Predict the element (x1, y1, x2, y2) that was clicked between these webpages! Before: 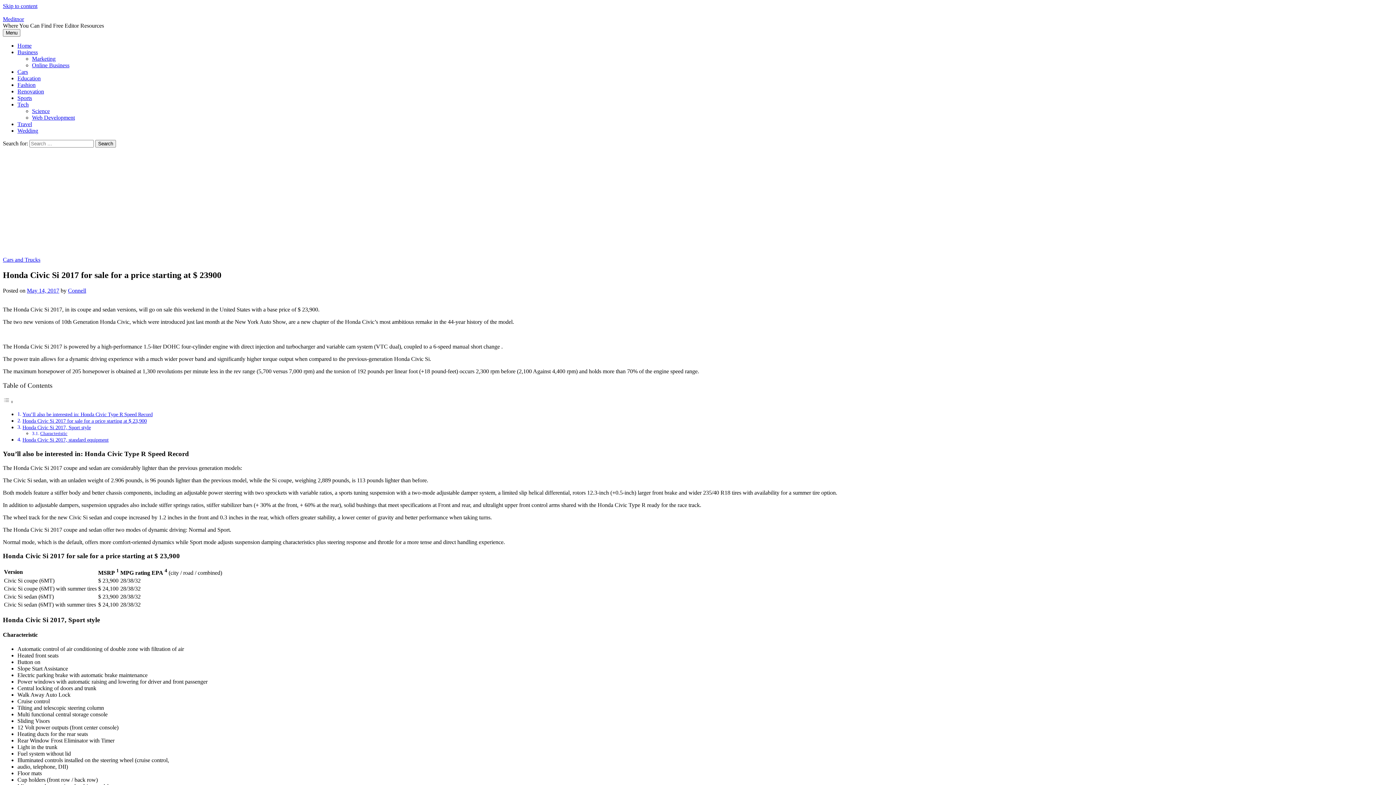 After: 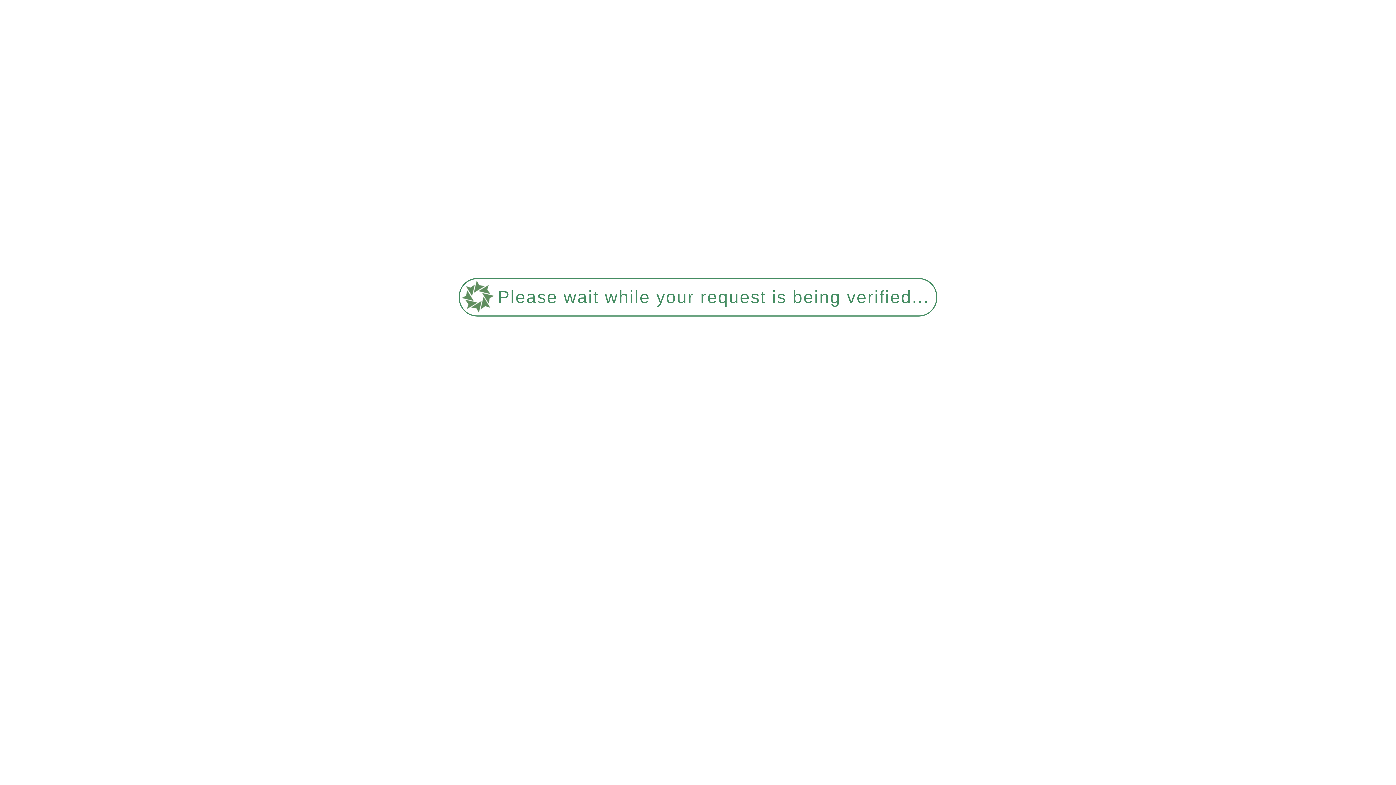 Action: label: Connell bbox: (68, 287, 86, 293)